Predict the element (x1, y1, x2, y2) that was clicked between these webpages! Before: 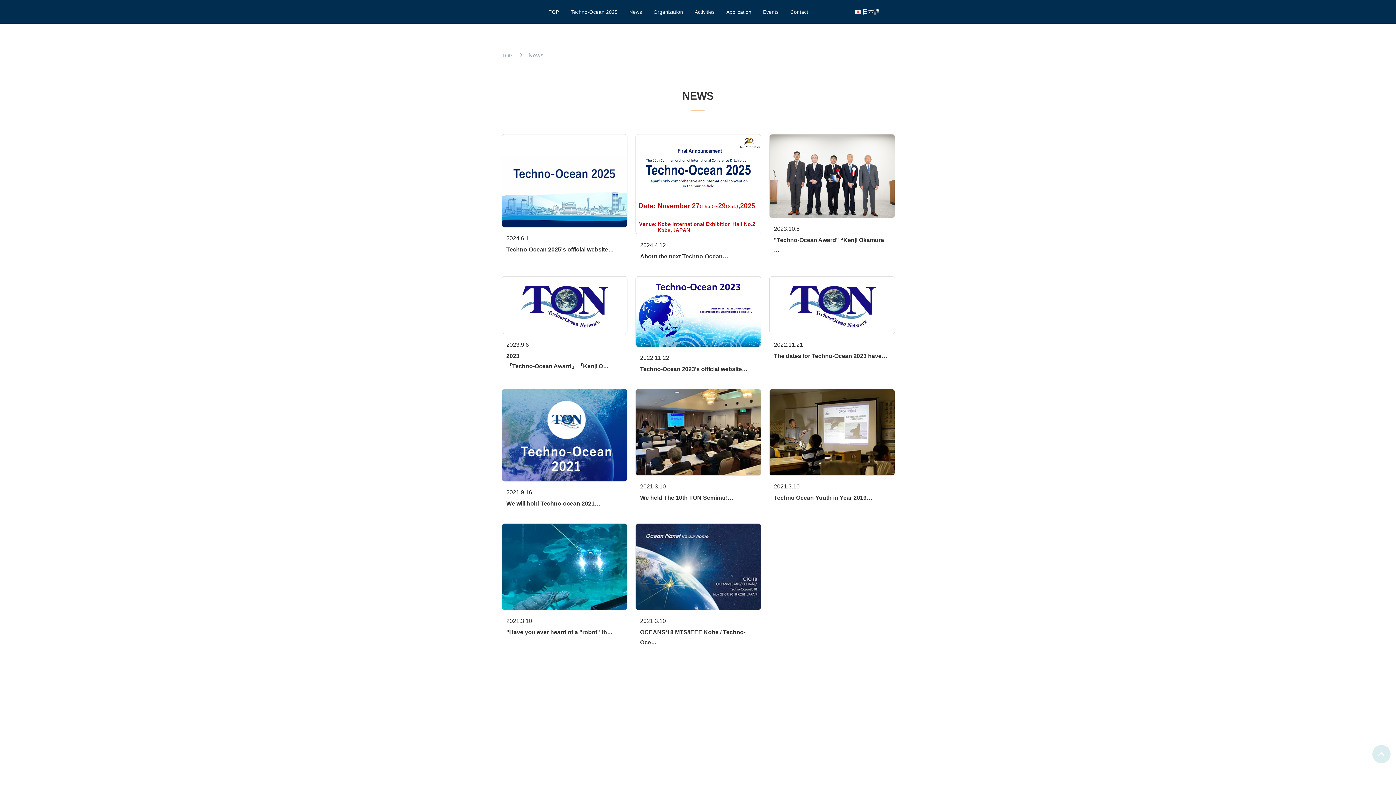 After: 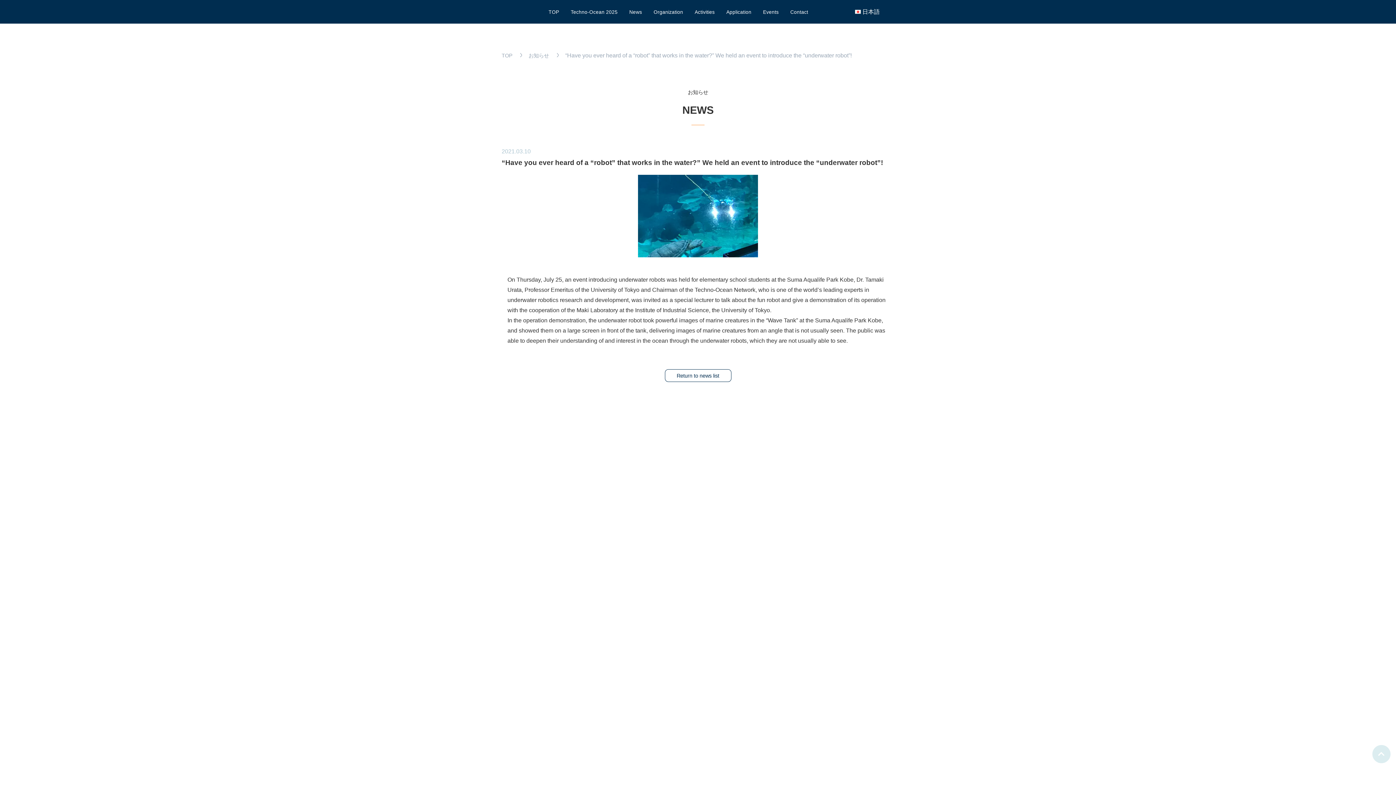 Action: bbox: (501, 523, 626, 647)